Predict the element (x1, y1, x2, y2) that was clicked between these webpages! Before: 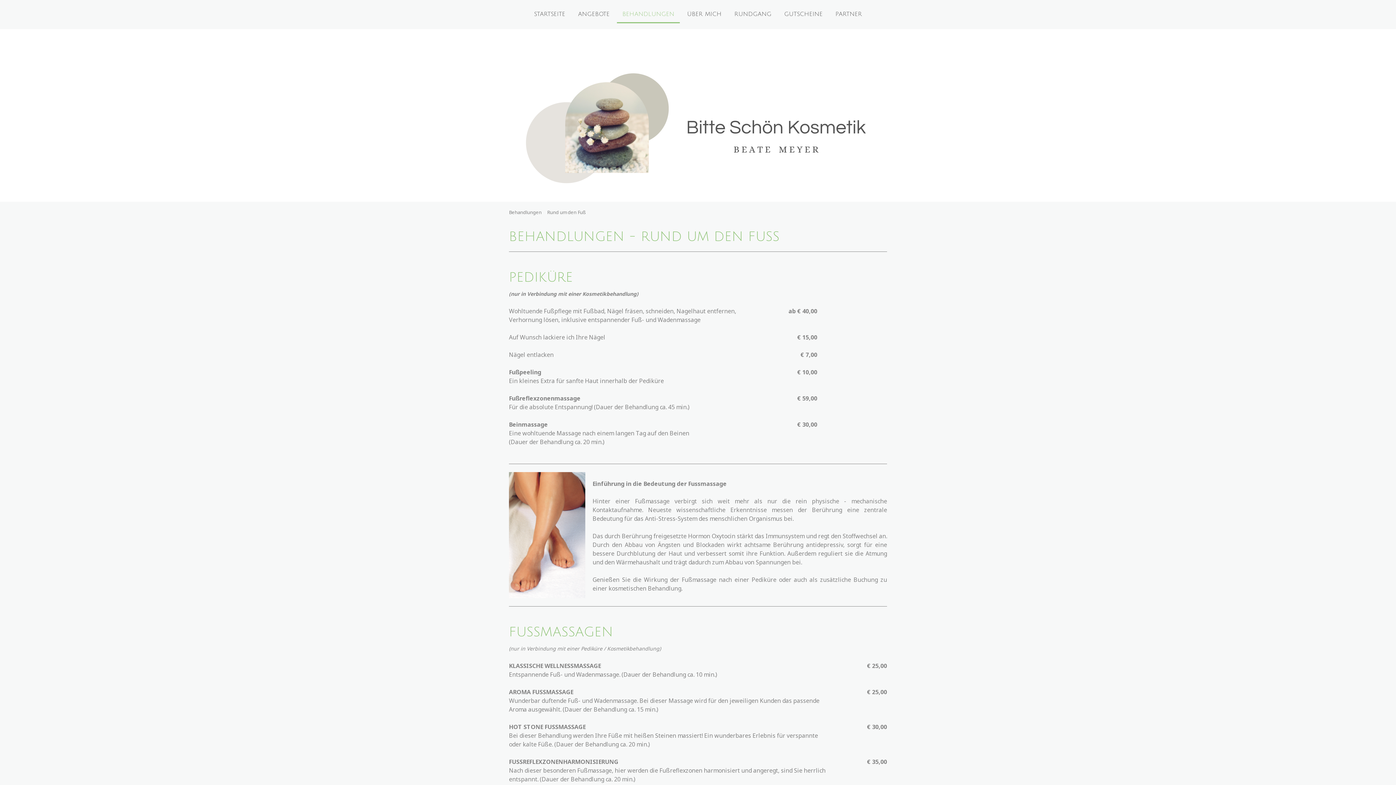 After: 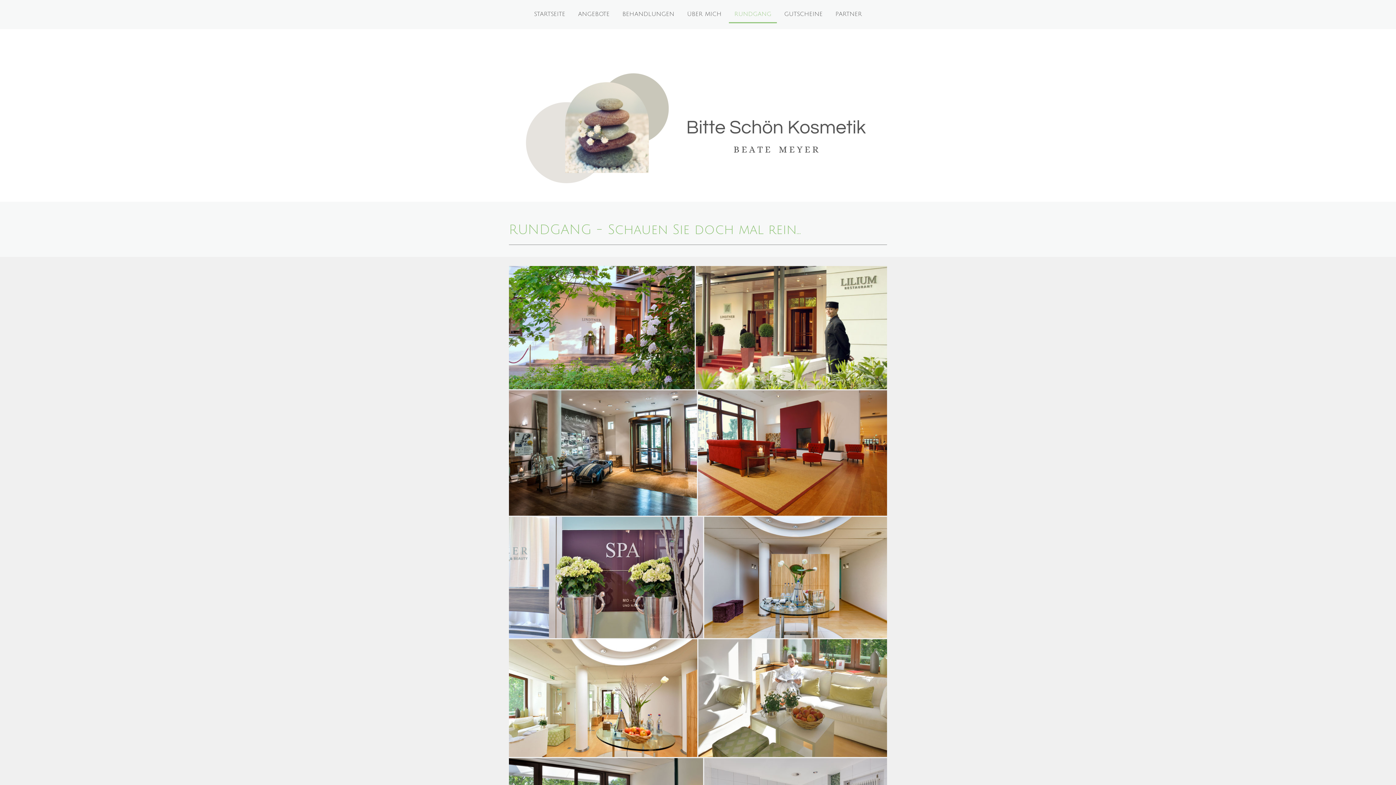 Action: bbox: (729, 6, 777, 23) label: RUNDGANG